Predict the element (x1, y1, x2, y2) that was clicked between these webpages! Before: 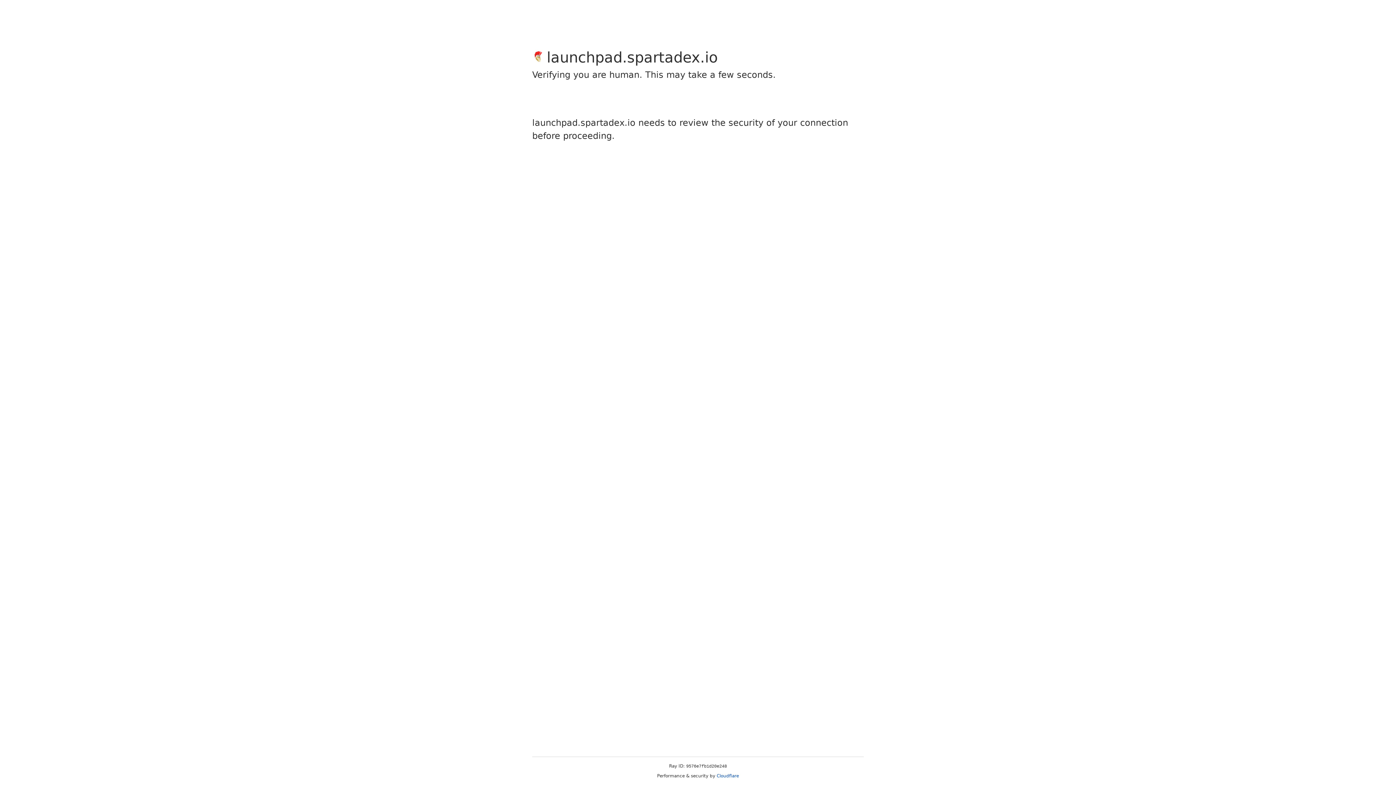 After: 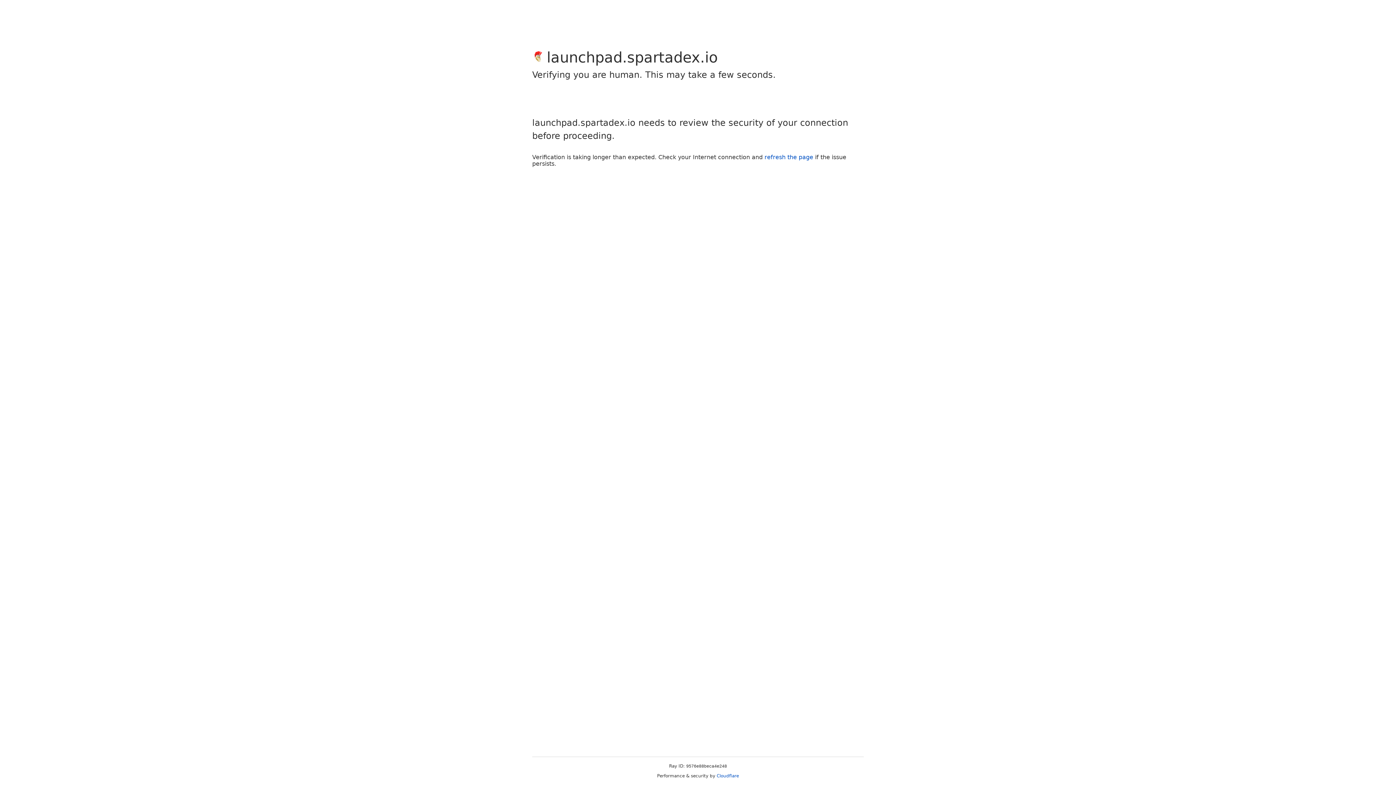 Action: bbox: (716, 773, 739, 778) label: Cloudflare